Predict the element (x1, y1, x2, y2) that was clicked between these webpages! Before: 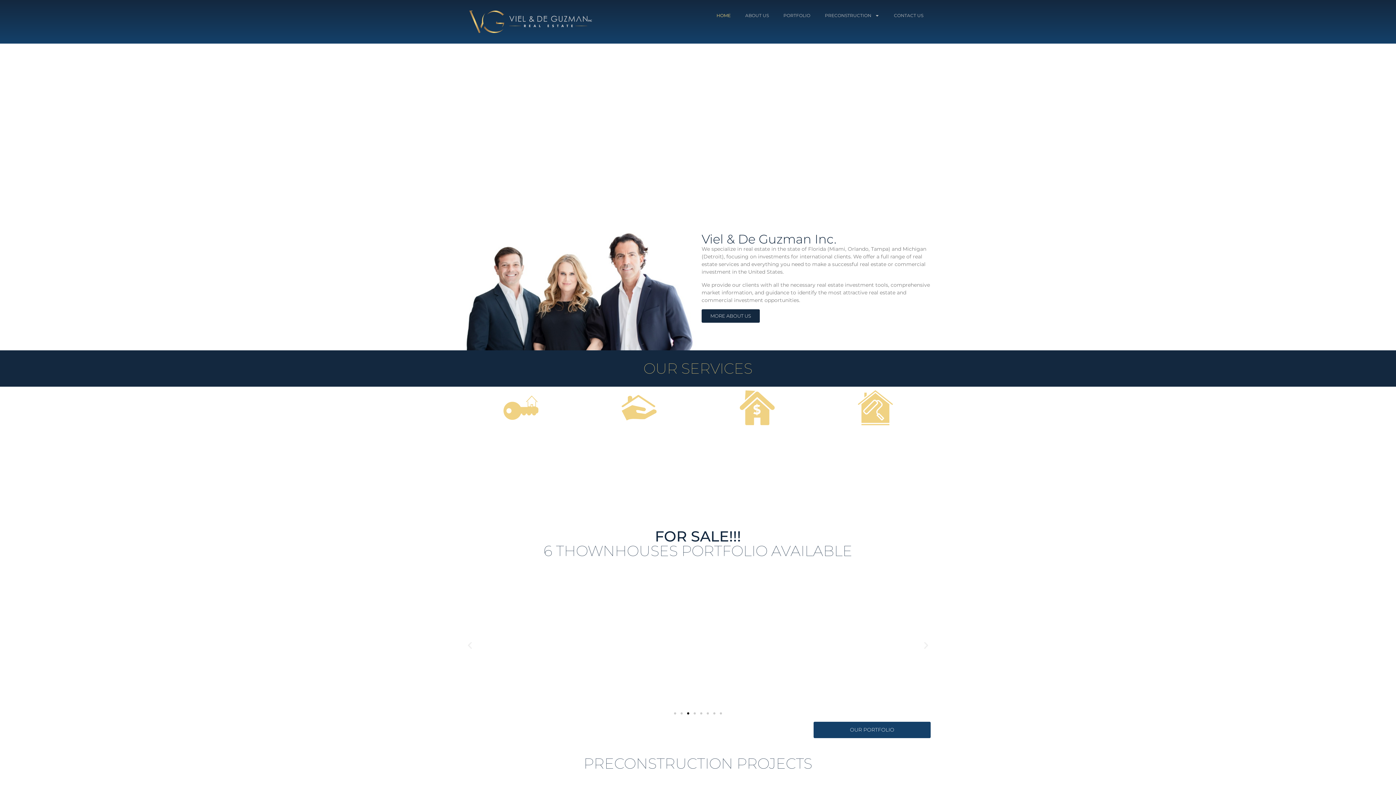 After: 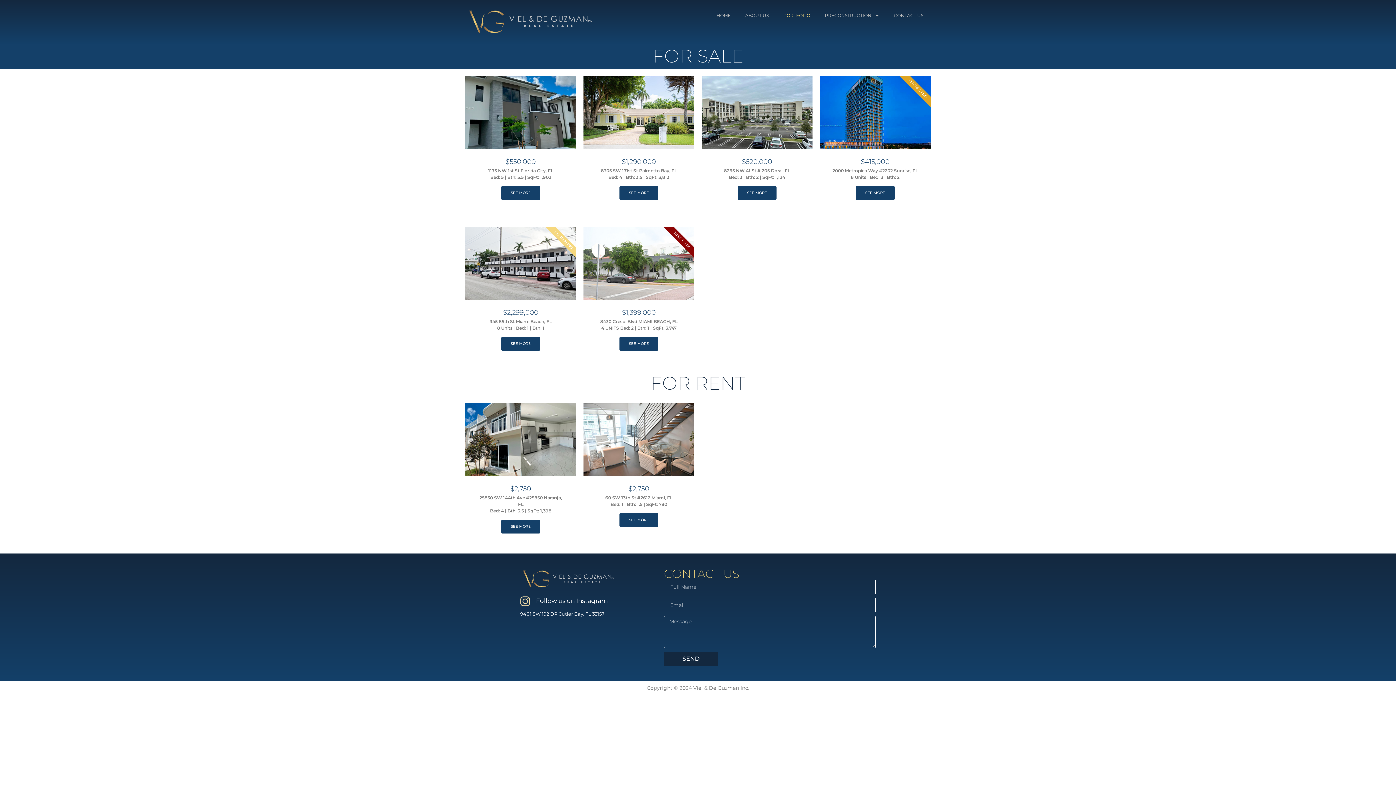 Action: bbox: (813, 722, 930, 738) label: OUR PORTFOLIO